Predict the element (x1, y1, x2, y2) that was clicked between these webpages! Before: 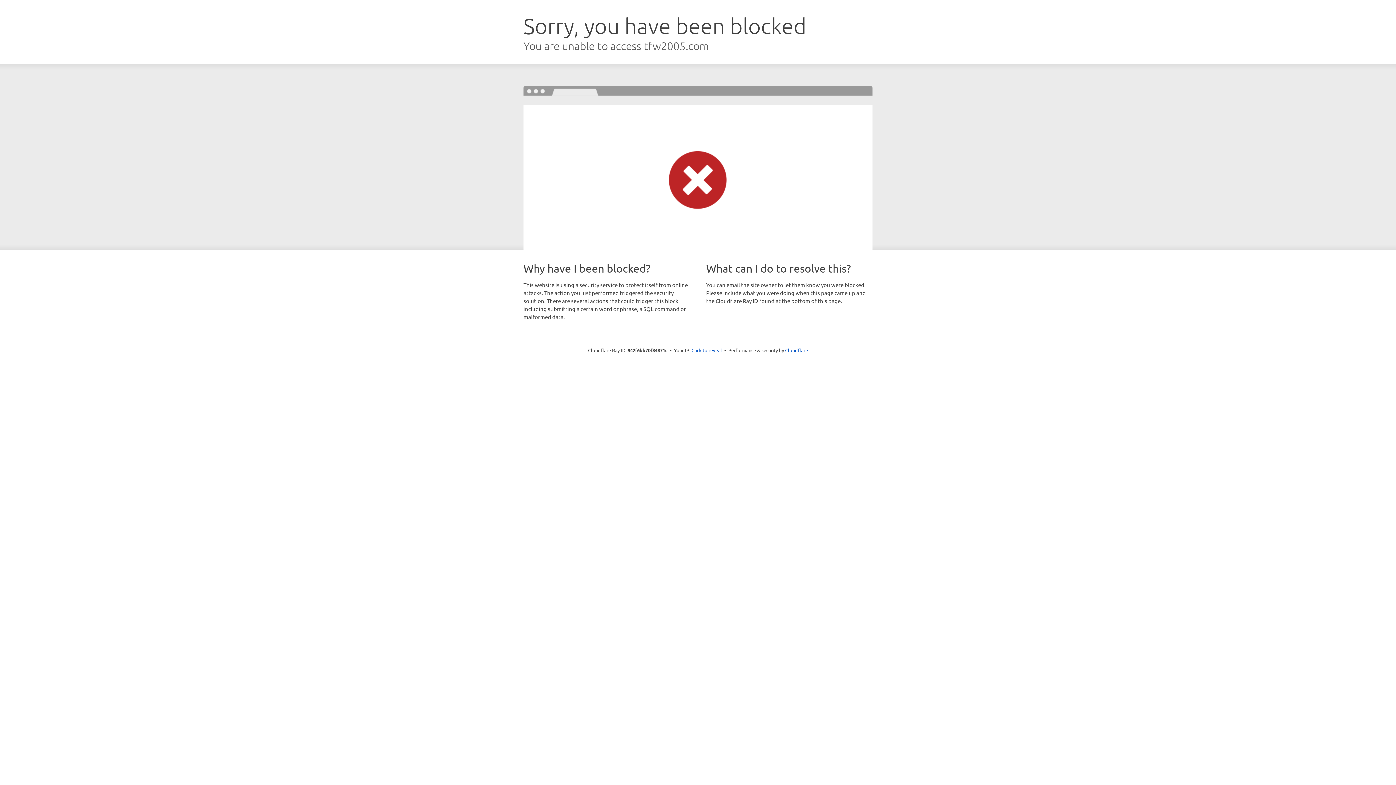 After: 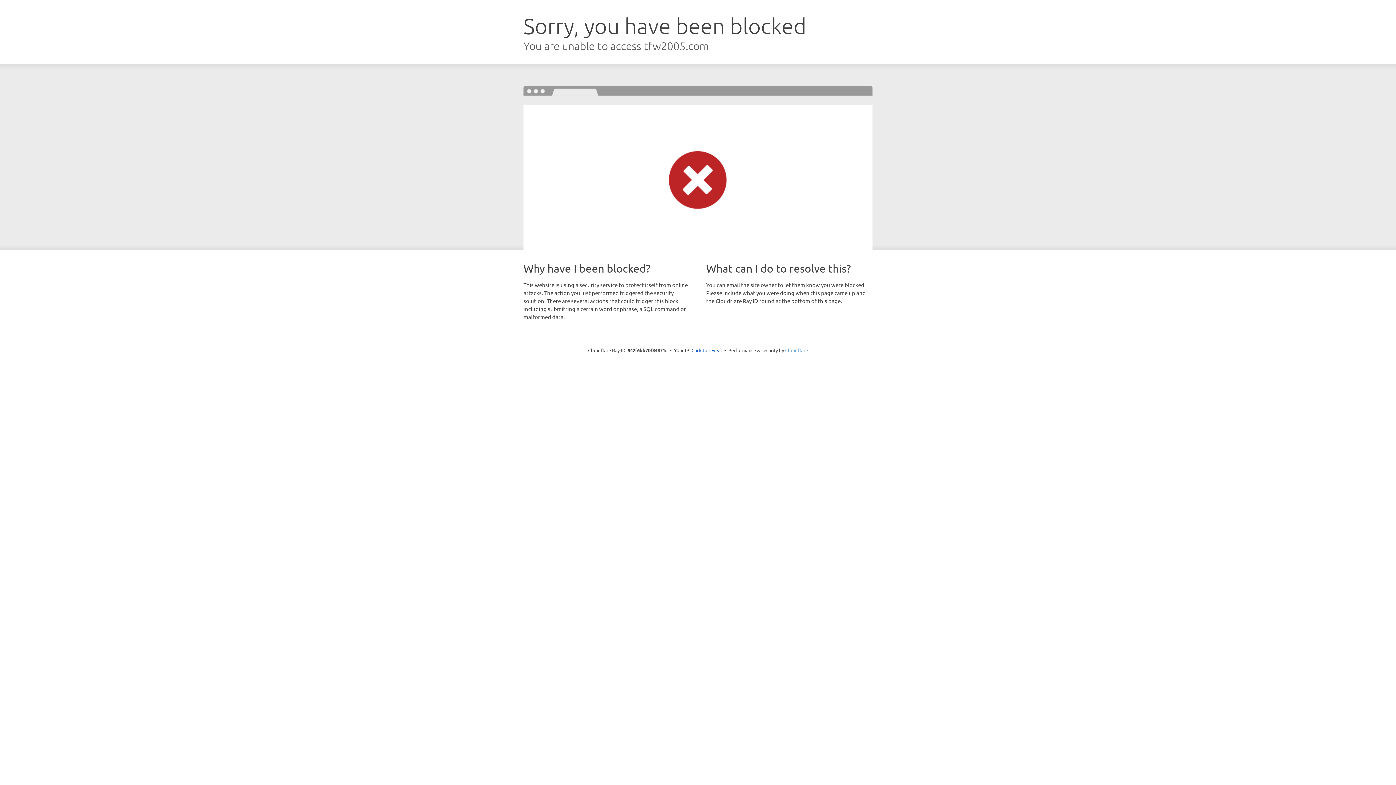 Action: label: Cloudflare bbox: (785, 347, 808, 353)